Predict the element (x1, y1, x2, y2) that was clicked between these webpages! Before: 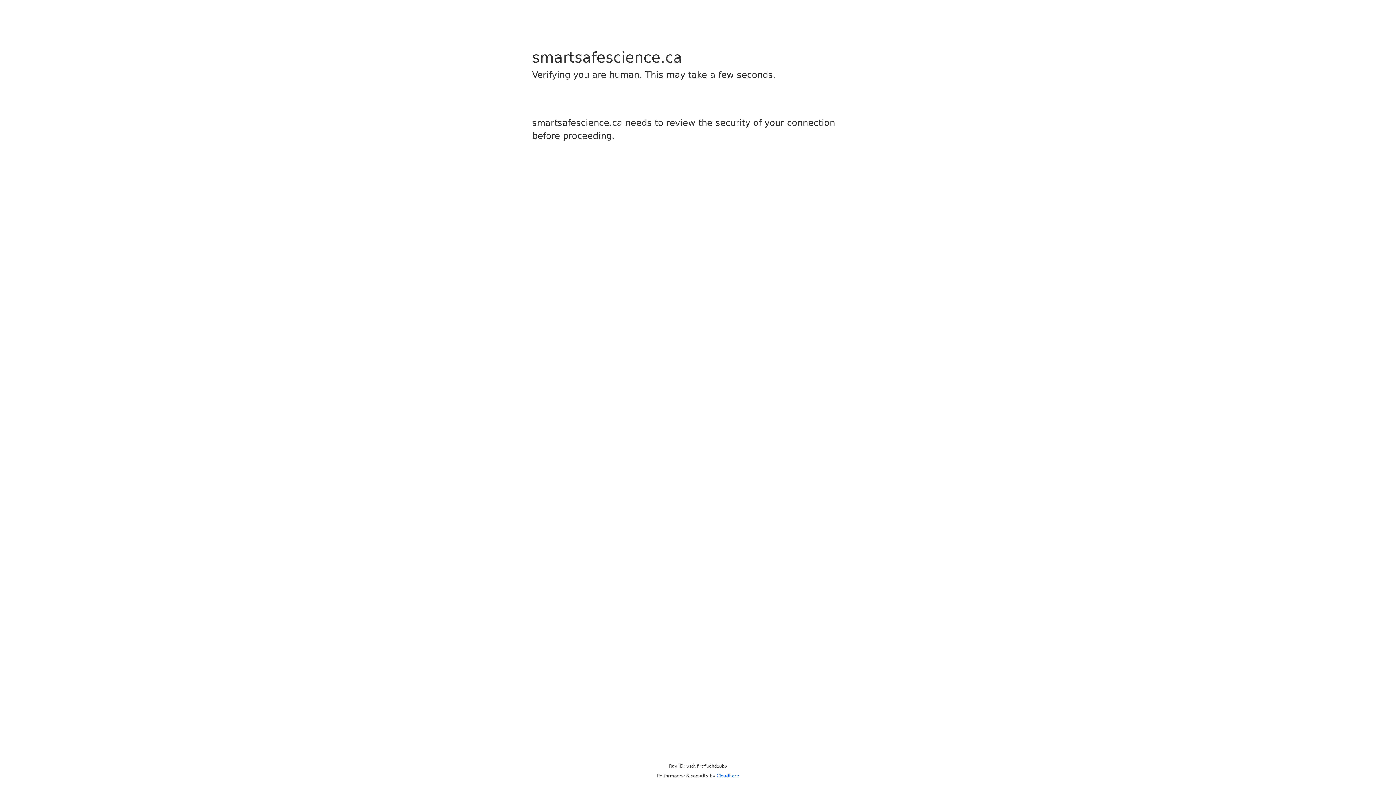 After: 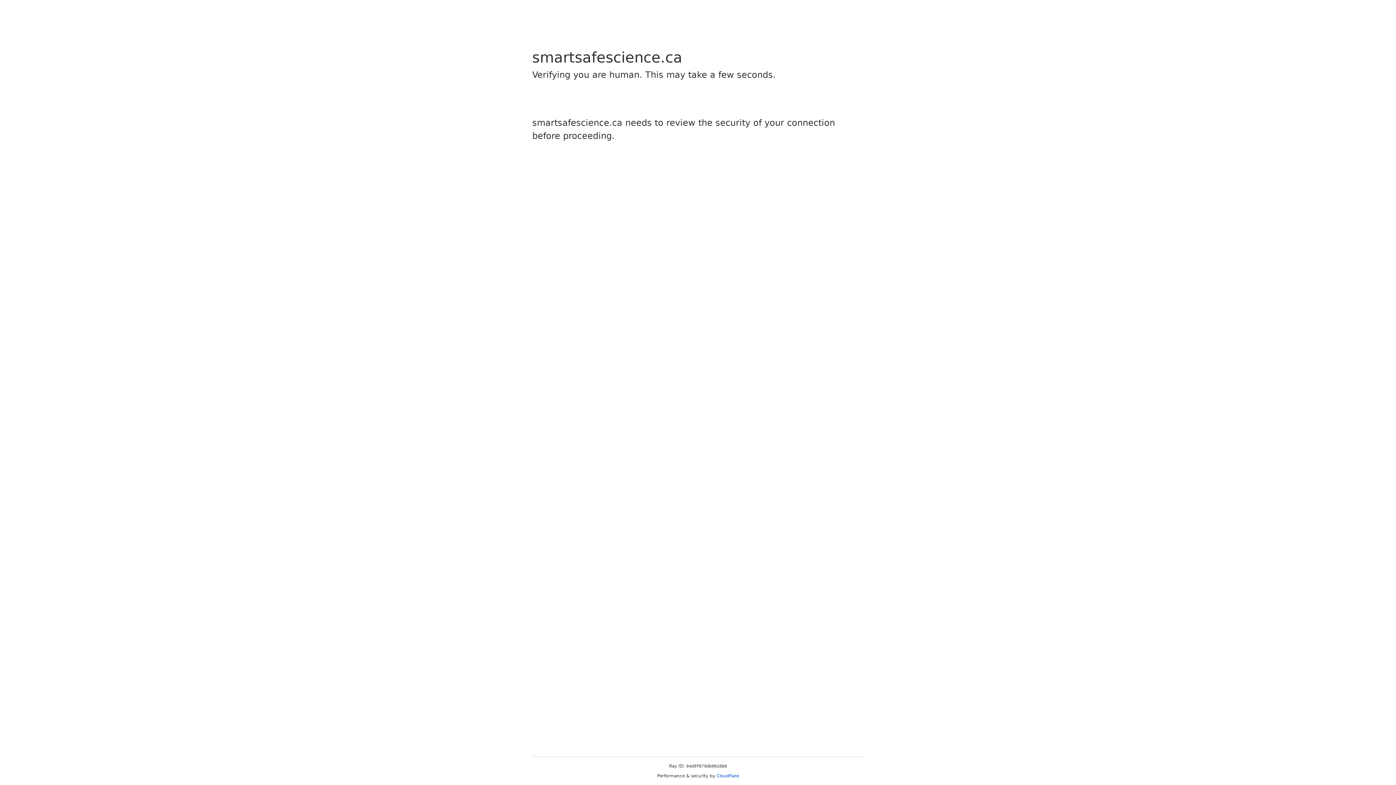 Action: bbox: (716, 773, 739, 778) label: Cloudflare